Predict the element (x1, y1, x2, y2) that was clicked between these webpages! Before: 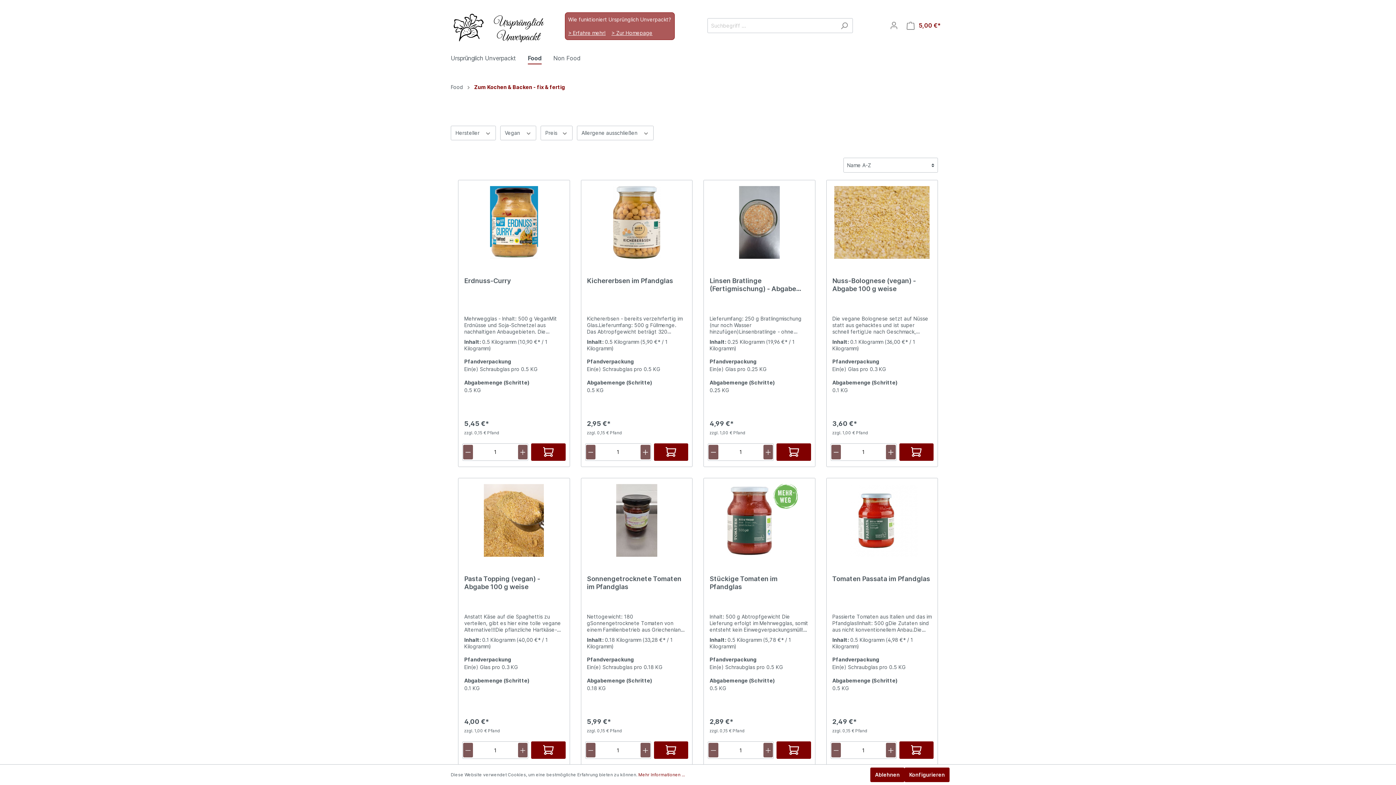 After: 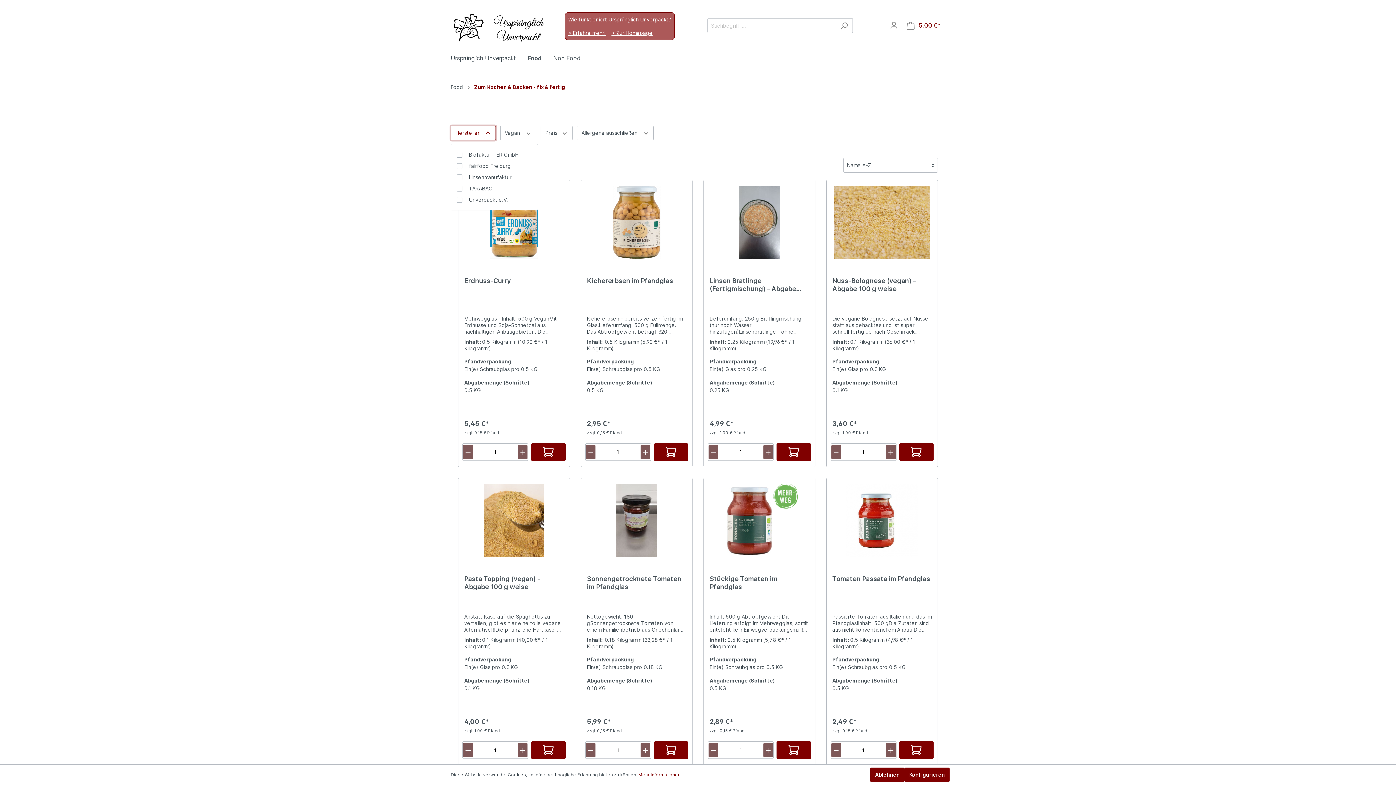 Action: bbox: (450, 125, 495, 140) label: Hersteller 